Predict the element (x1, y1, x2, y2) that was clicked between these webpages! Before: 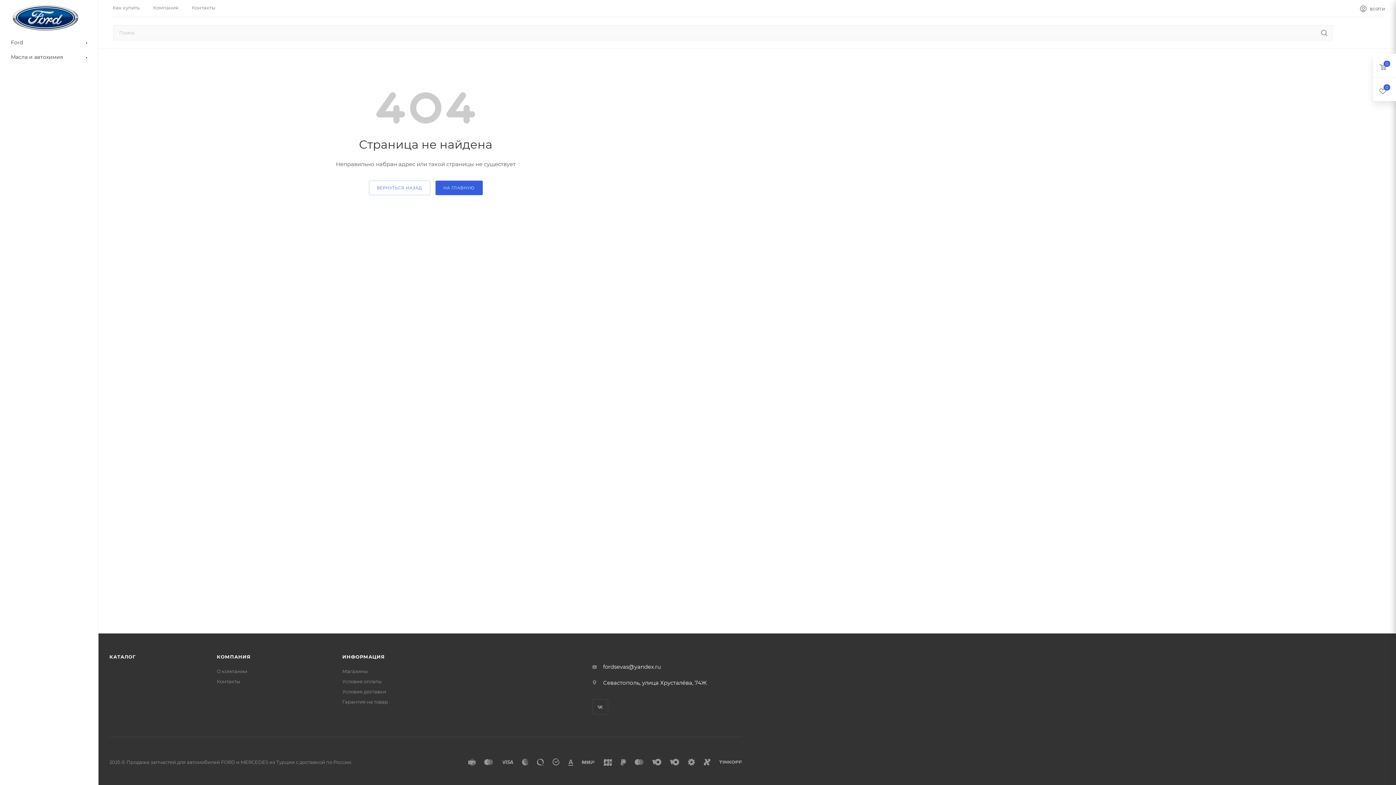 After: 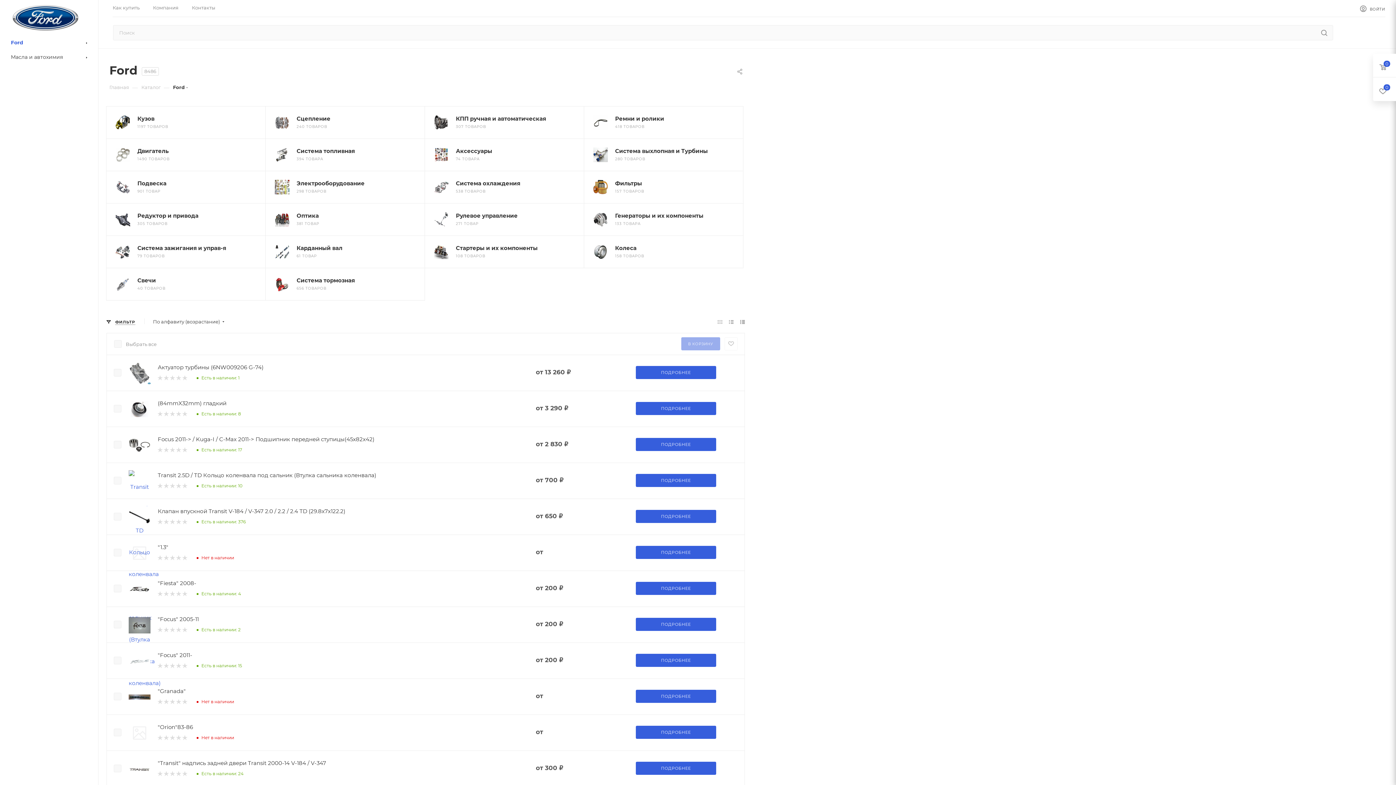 Action: label: Ford bbox: (2, 35, 98, 50)